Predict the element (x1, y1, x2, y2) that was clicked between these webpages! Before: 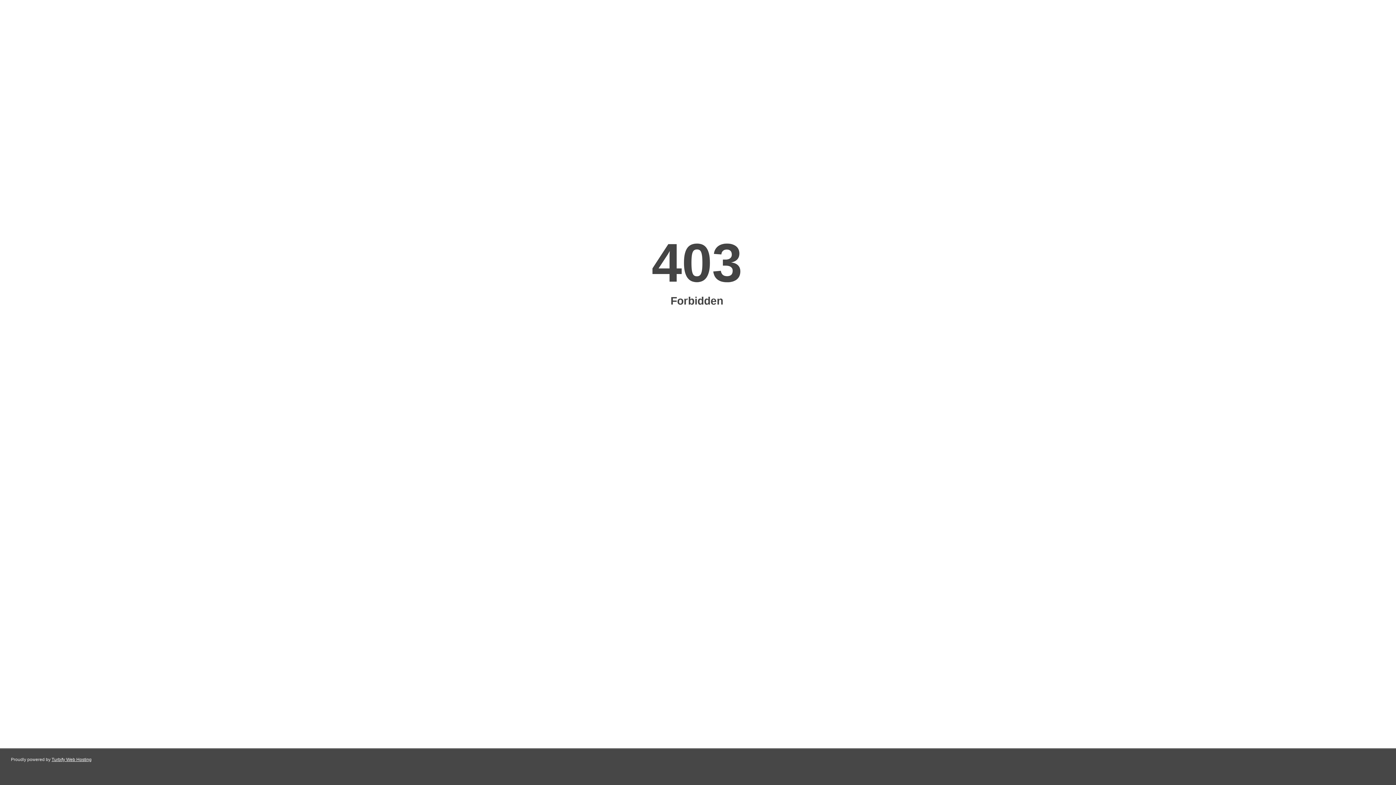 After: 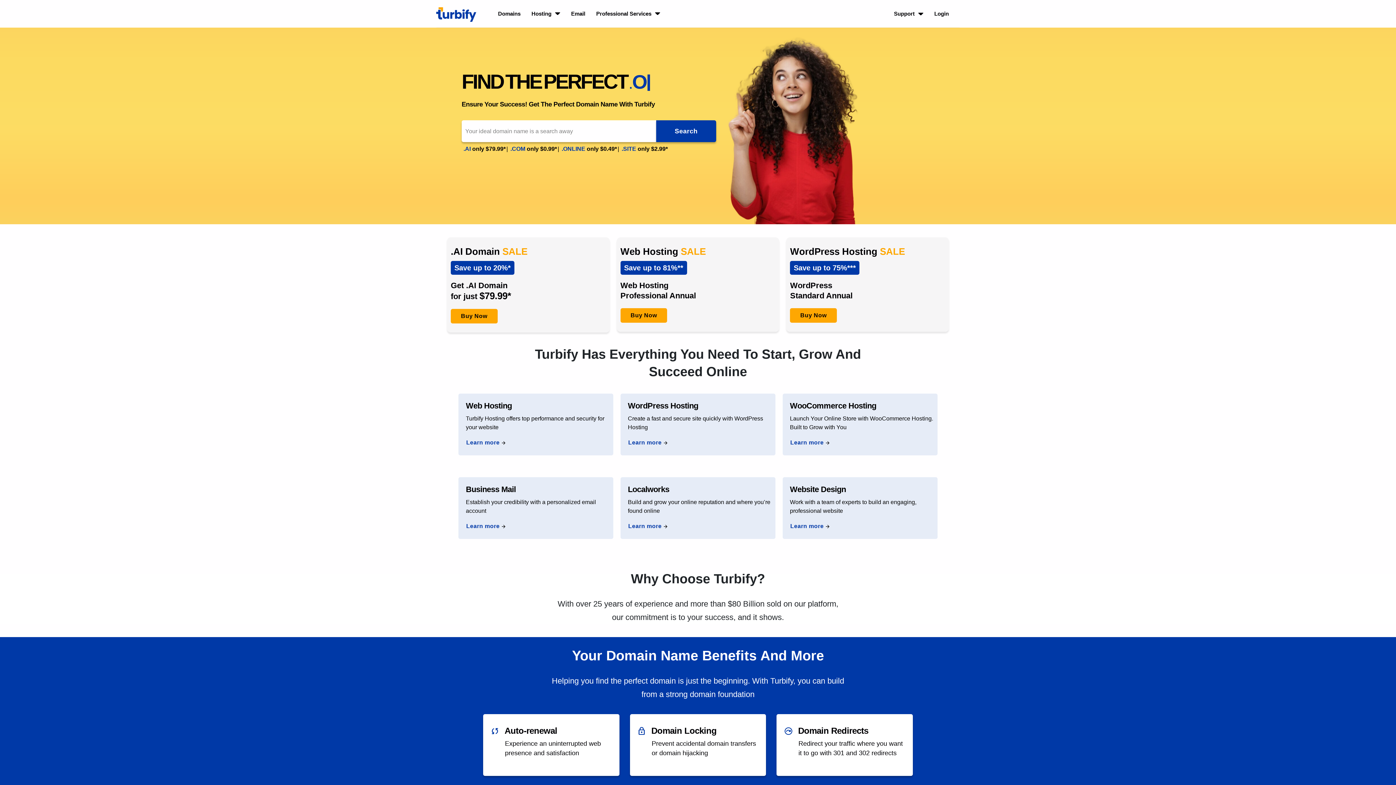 Action: bbox: (51, 757, 91, 762) label: Turbify Web Hosting